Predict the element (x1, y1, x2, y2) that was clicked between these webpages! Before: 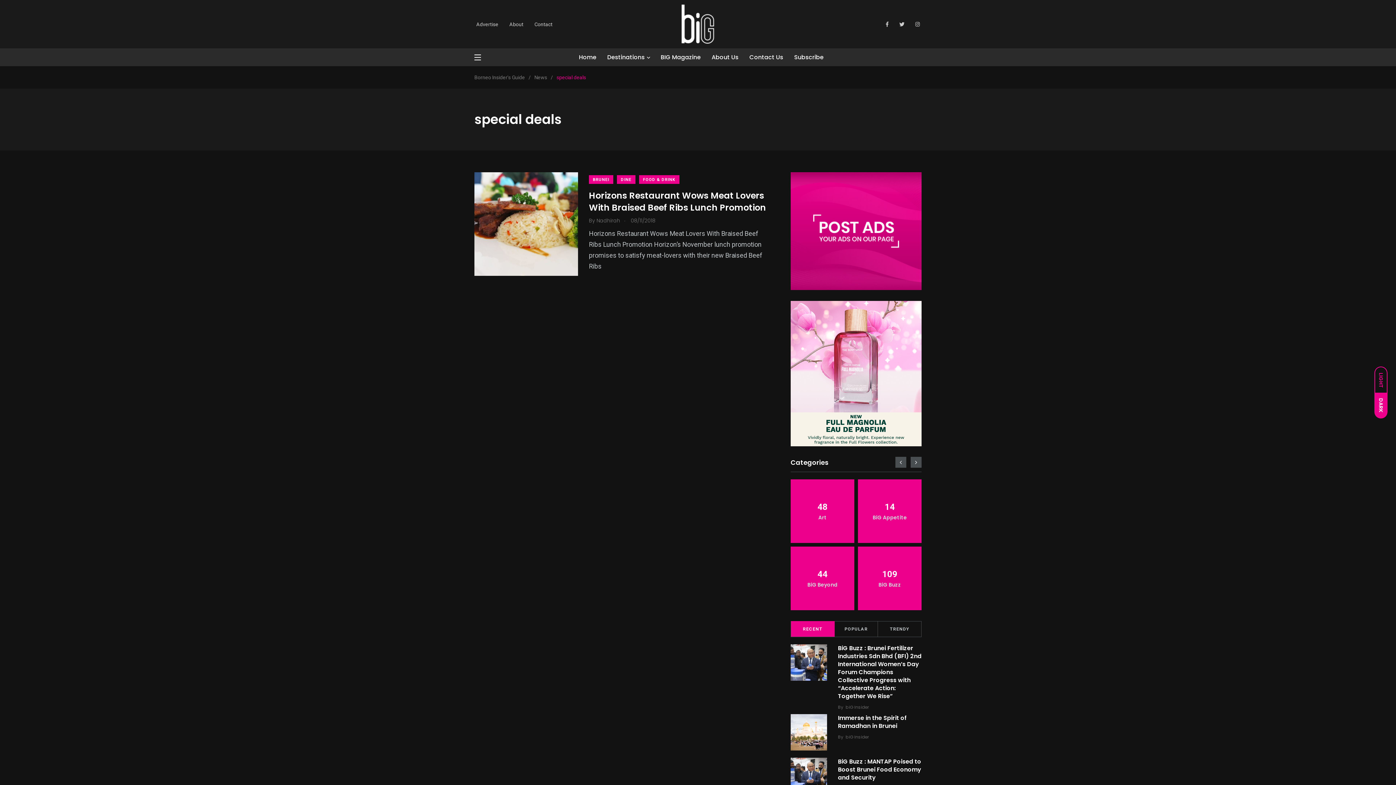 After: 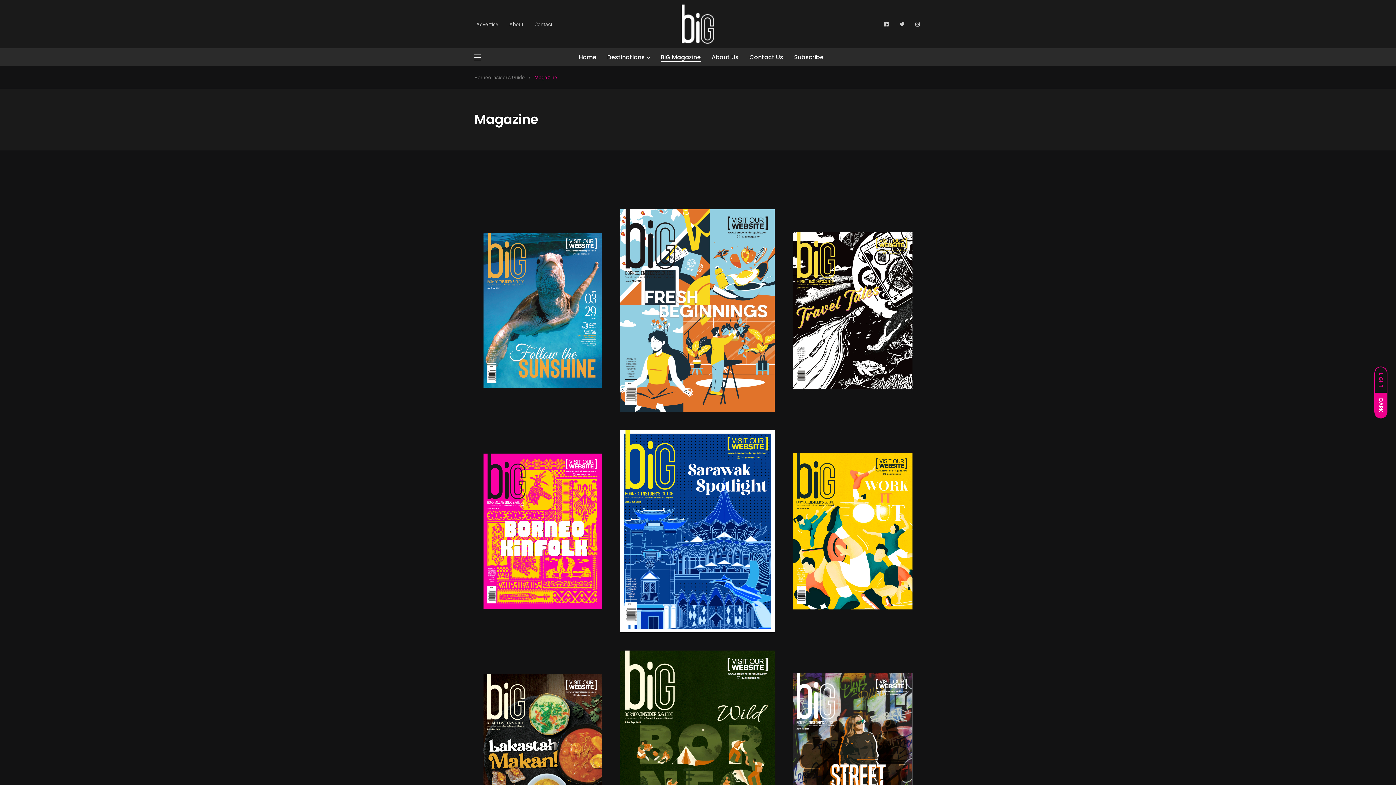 Action: bbox: (660, 53, 700, 61) label: BIG Magazine